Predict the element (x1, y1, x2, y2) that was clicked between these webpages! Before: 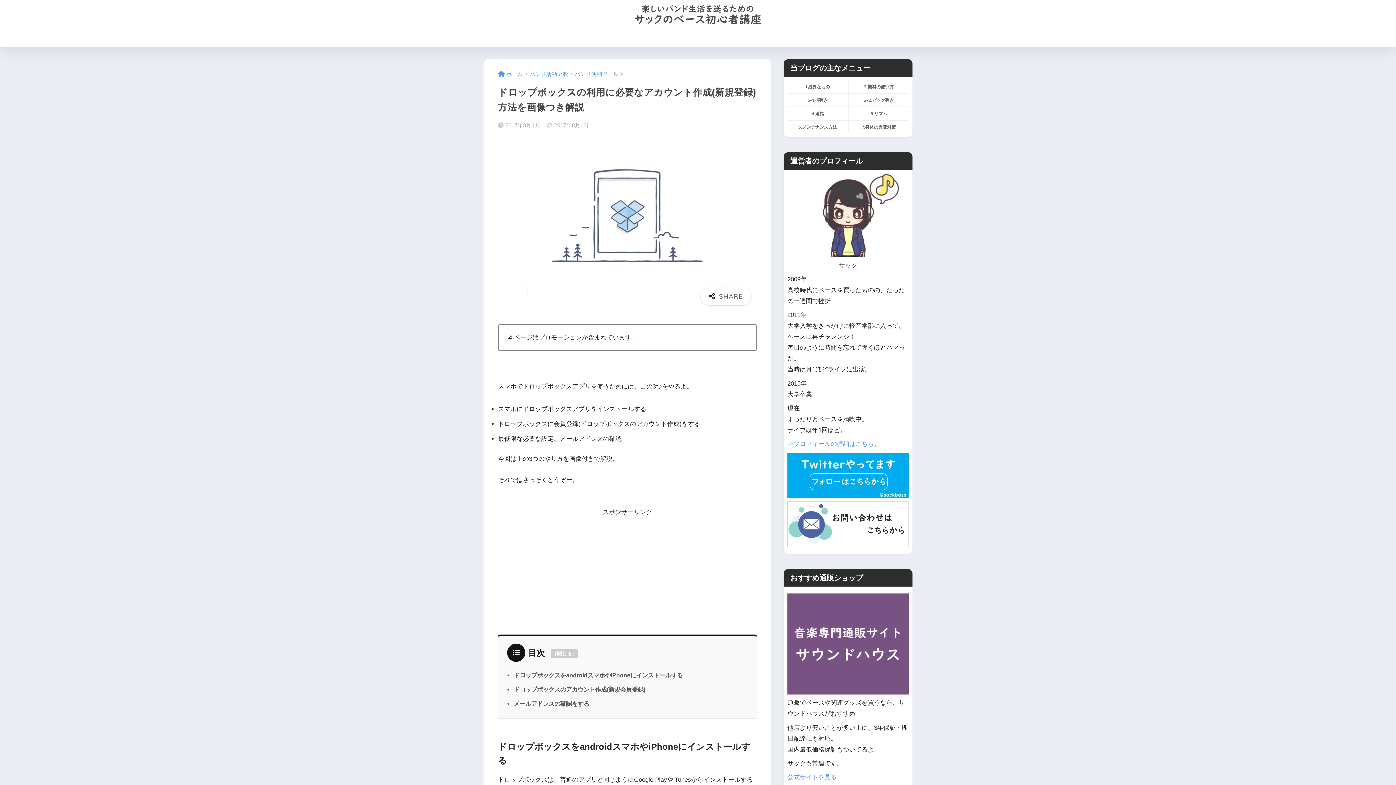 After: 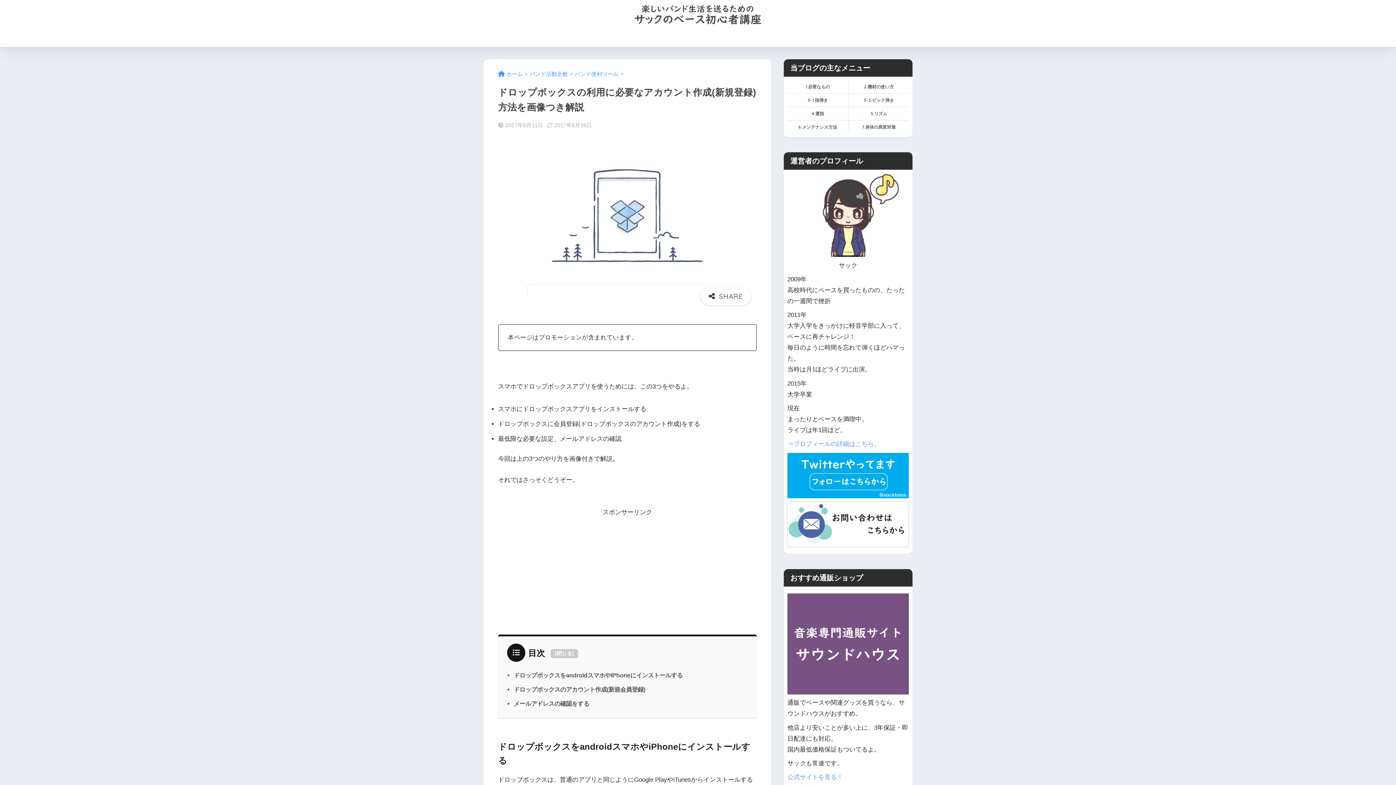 Action: bbox: (787, 471, 909, 478)